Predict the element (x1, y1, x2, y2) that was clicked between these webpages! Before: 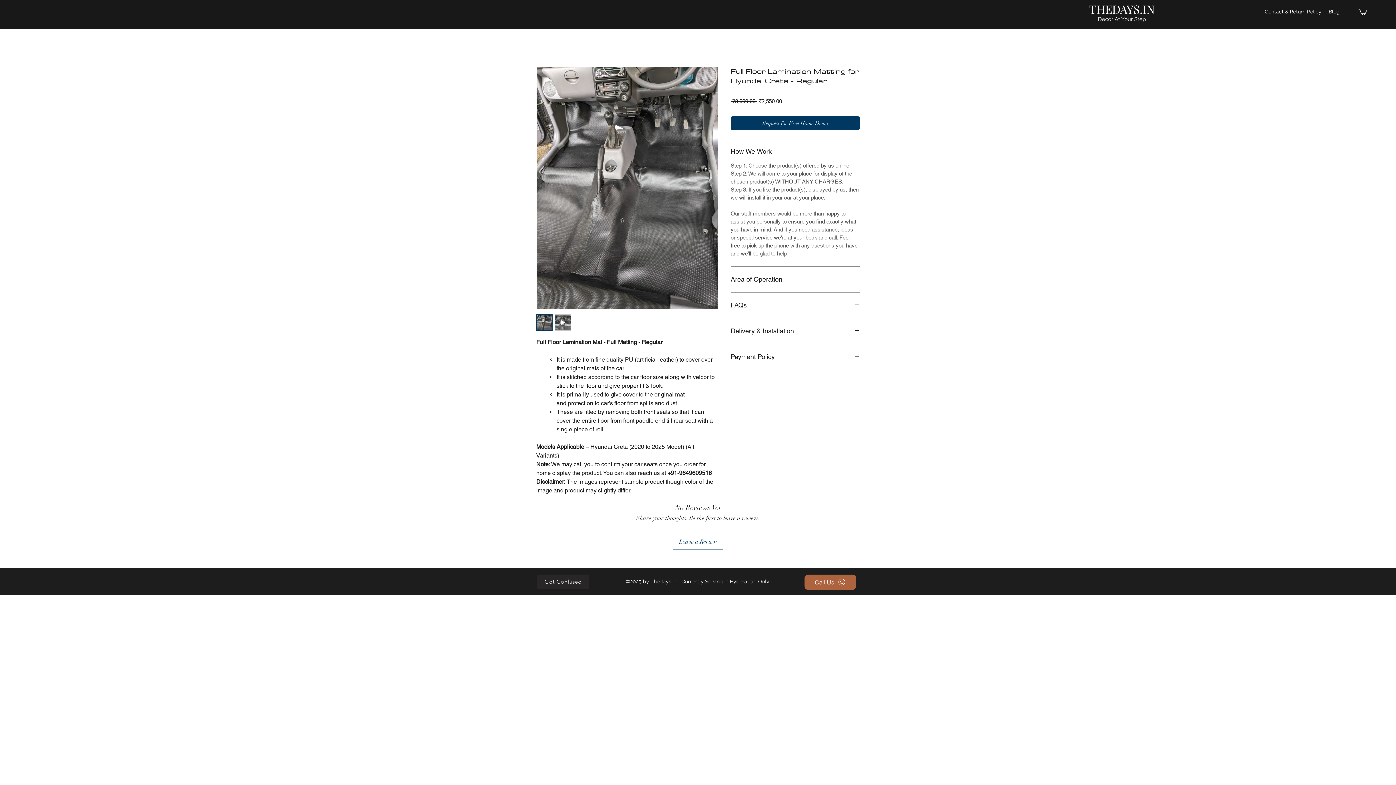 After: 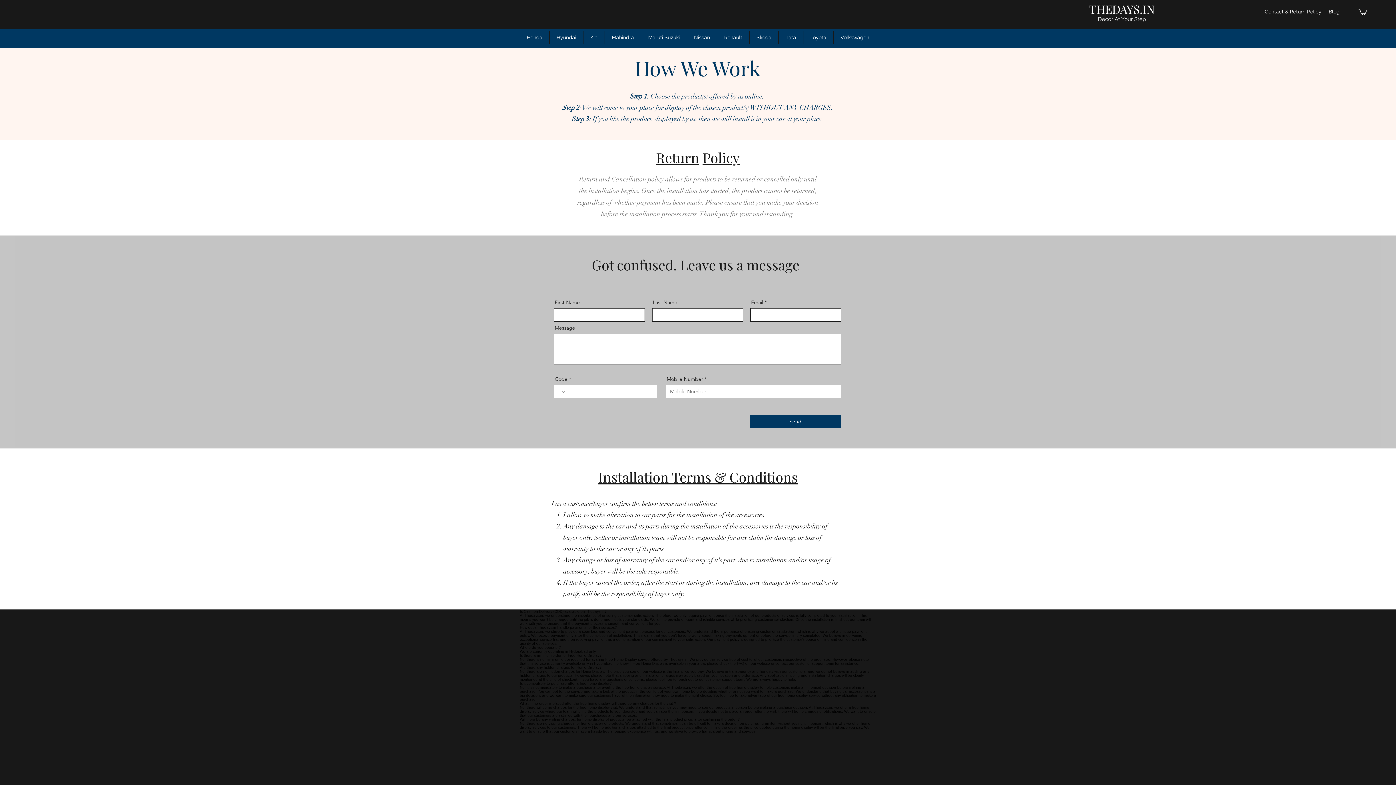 Action: label: Got Confused bbox: (537, 574, 589, 589)